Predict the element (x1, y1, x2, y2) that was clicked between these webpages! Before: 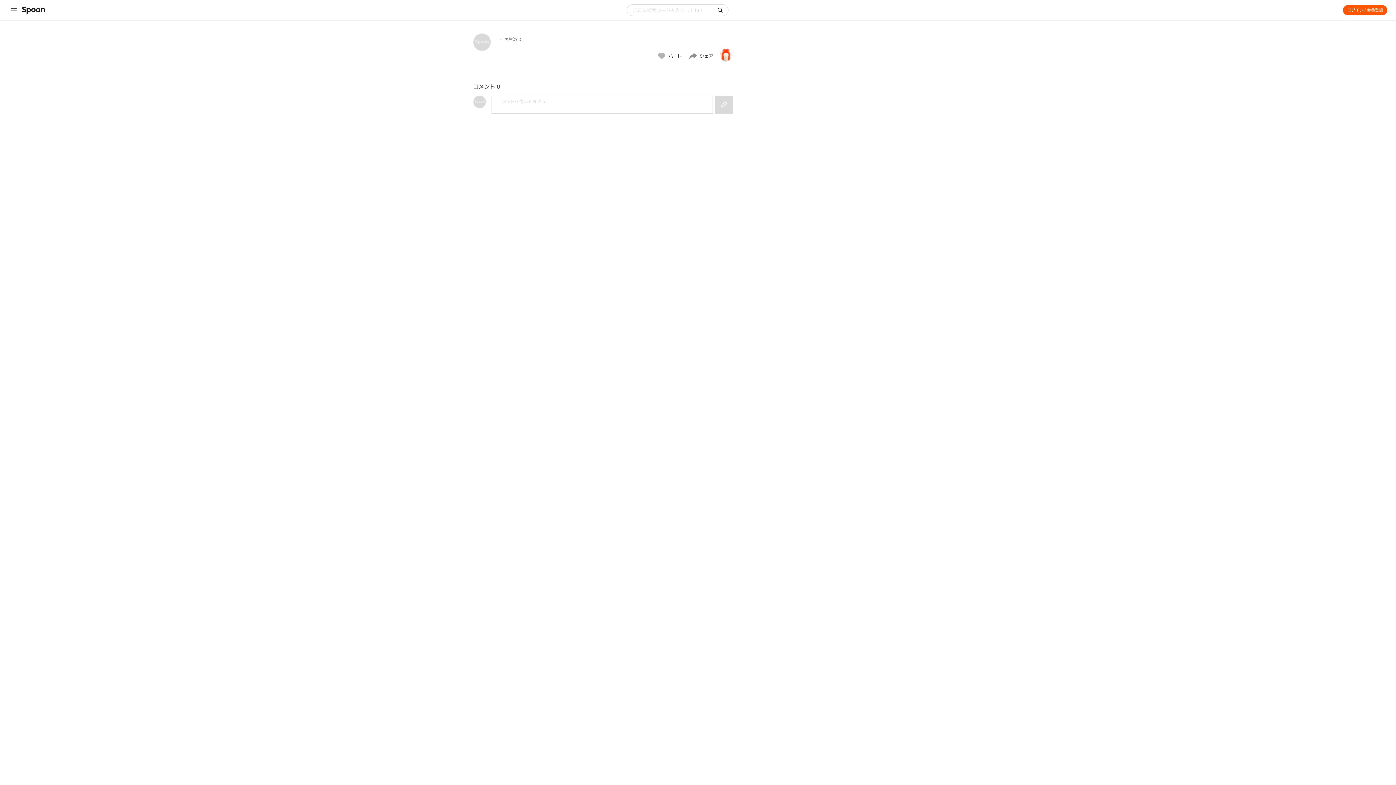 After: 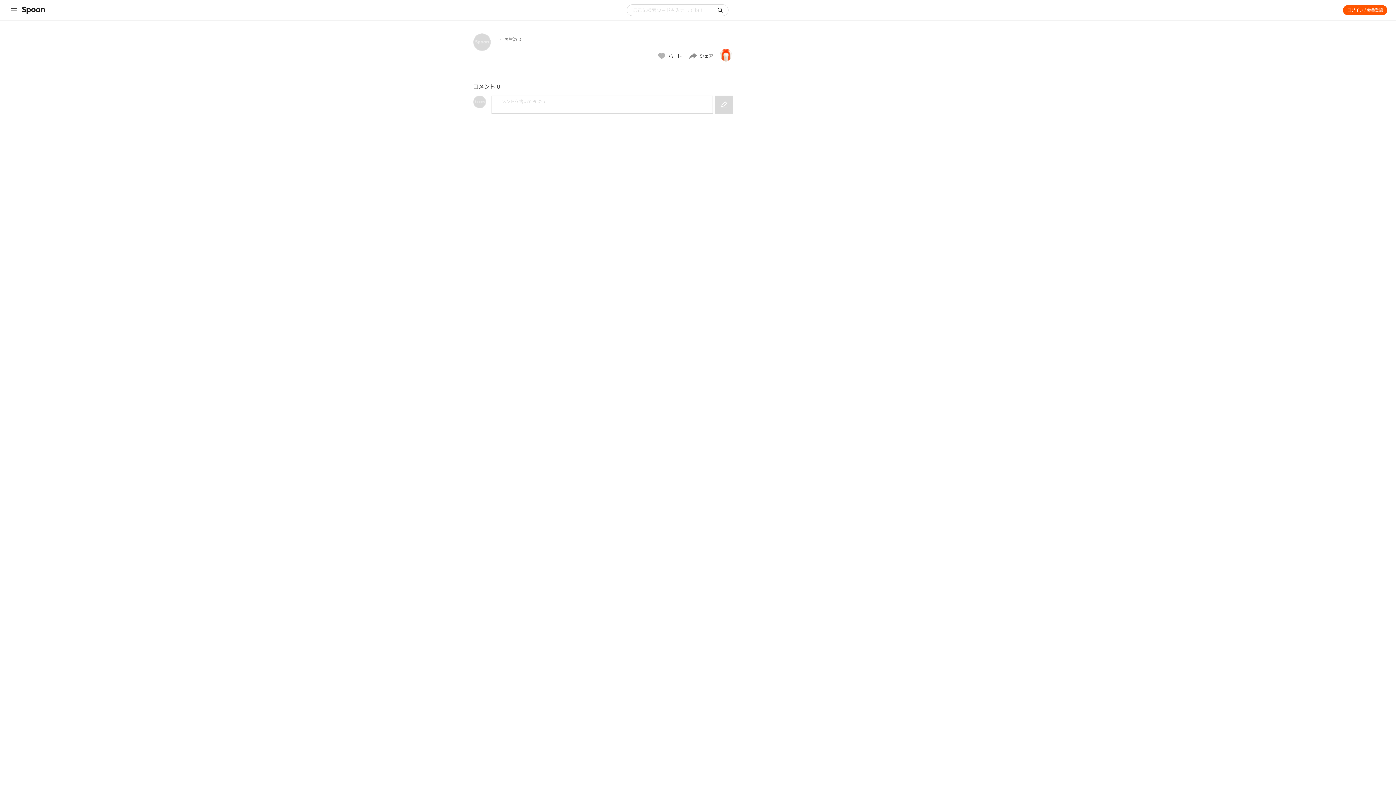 Action: bbox: (717, 7, 723, 13)